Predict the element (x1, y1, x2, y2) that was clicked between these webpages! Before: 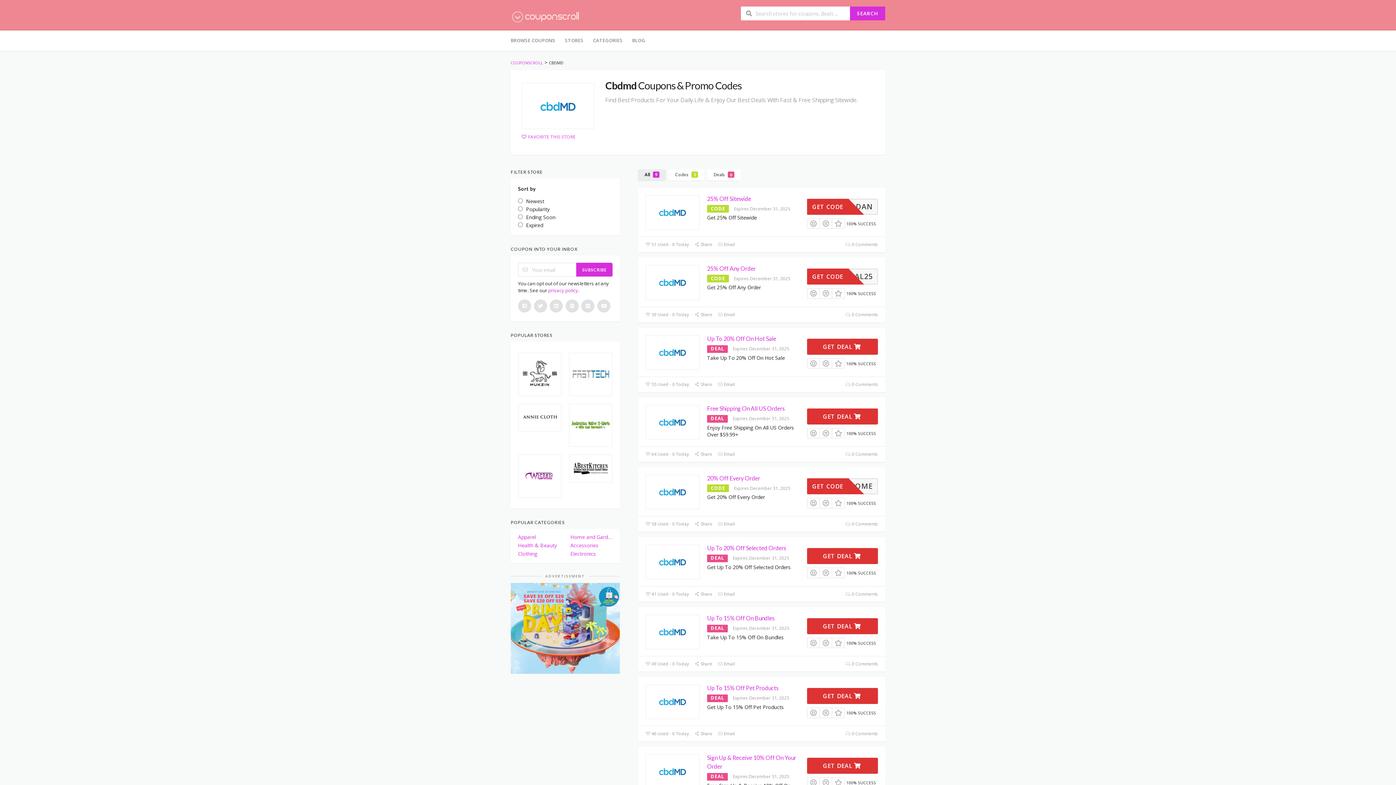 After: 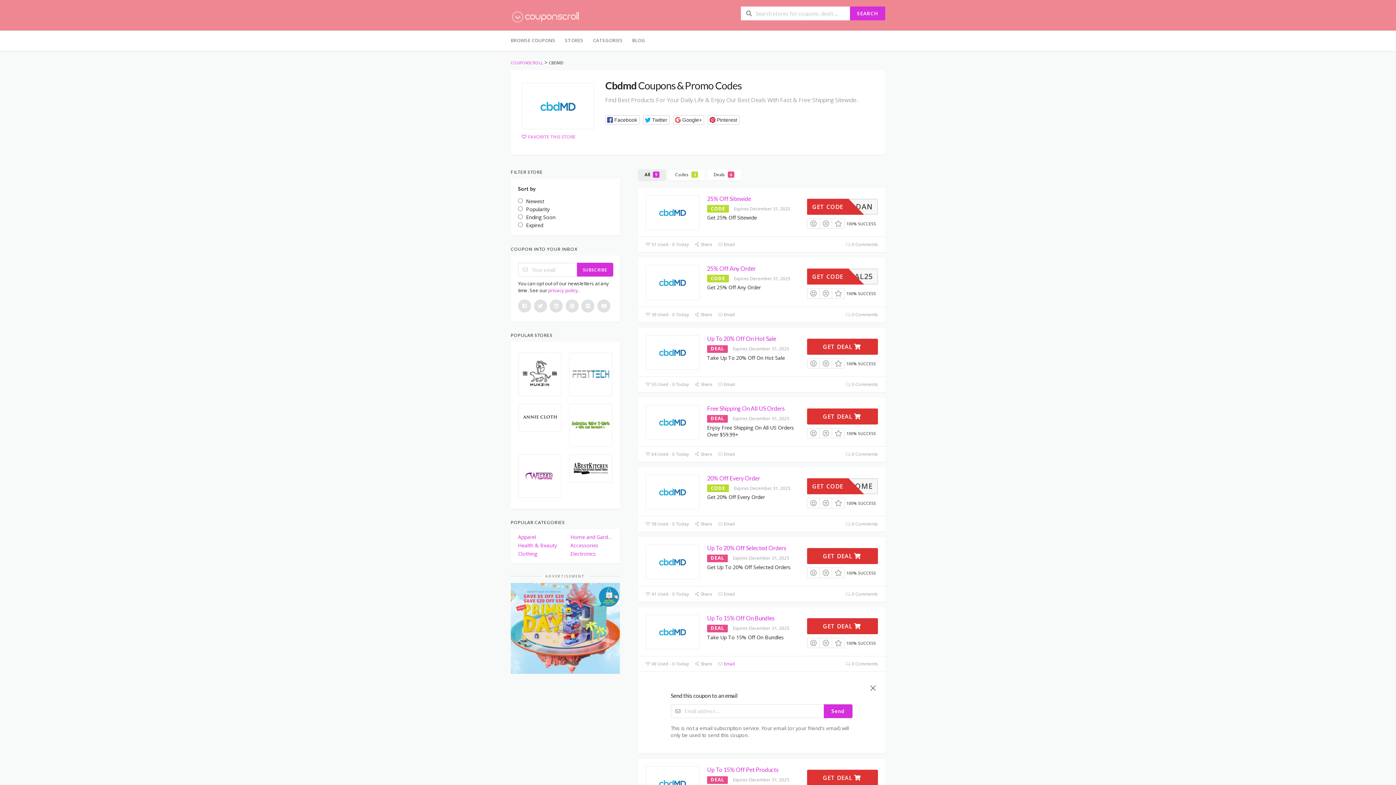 Action: bbox: (717, 661, 735, 667) label:  Email